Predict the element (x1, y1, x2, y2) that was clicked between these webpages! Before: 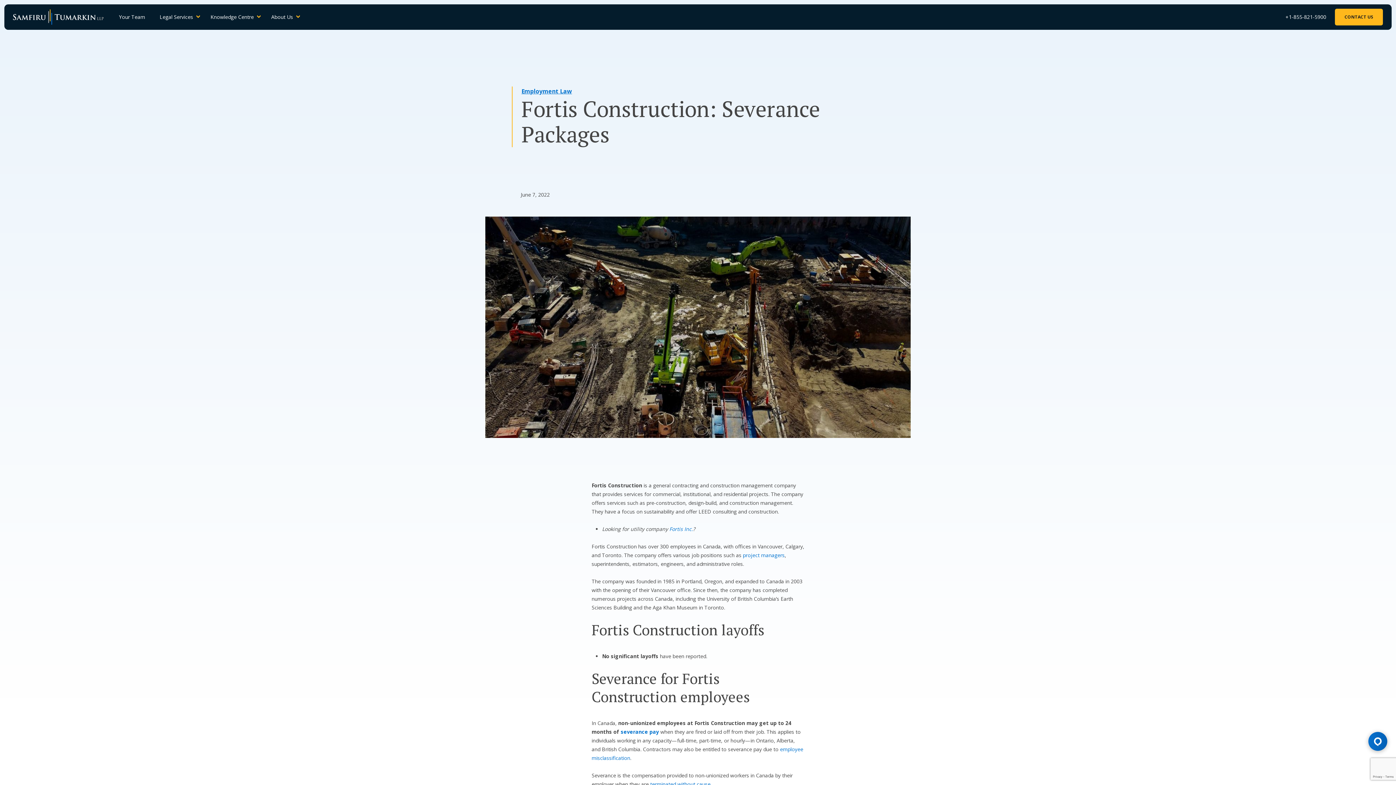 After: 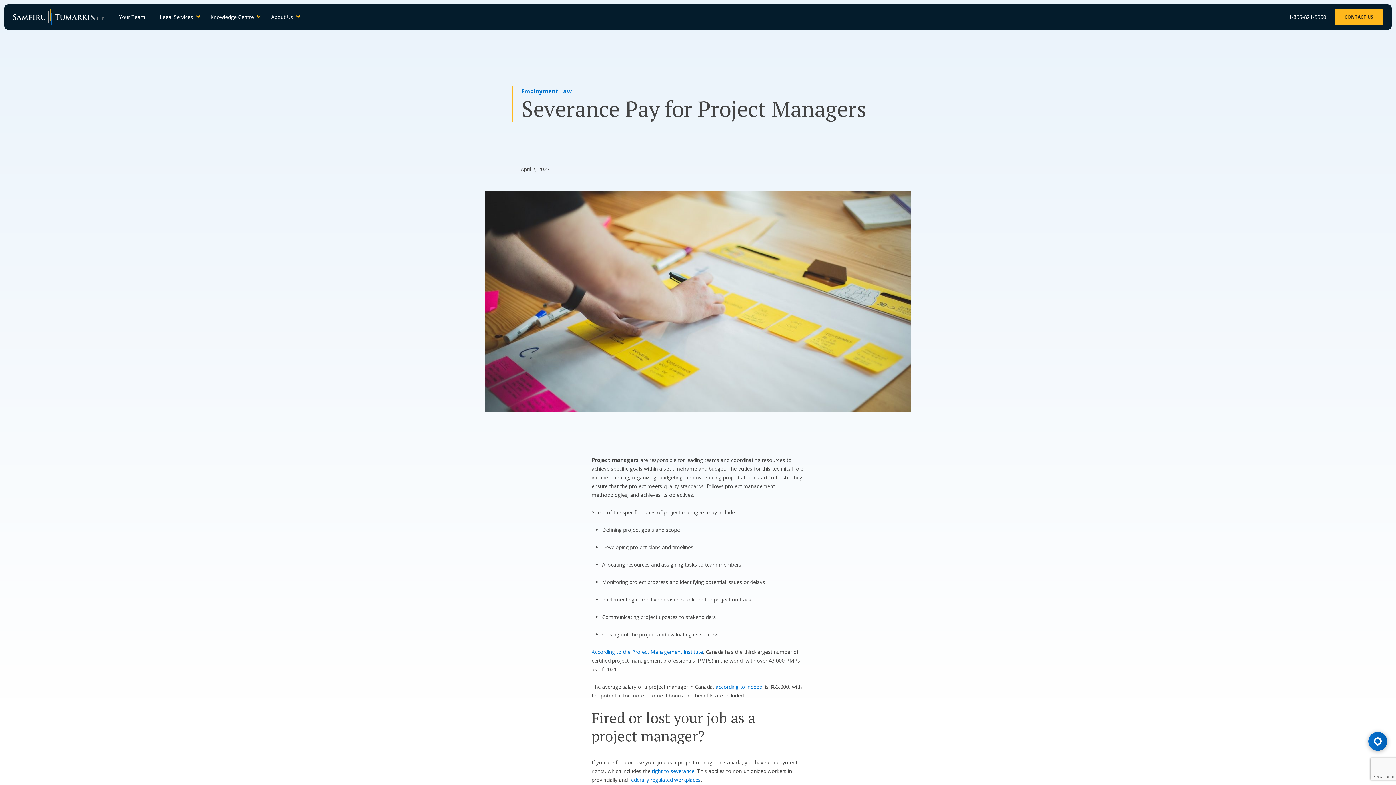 Action: bbox: (743, 552, 784, 559) label: project managers